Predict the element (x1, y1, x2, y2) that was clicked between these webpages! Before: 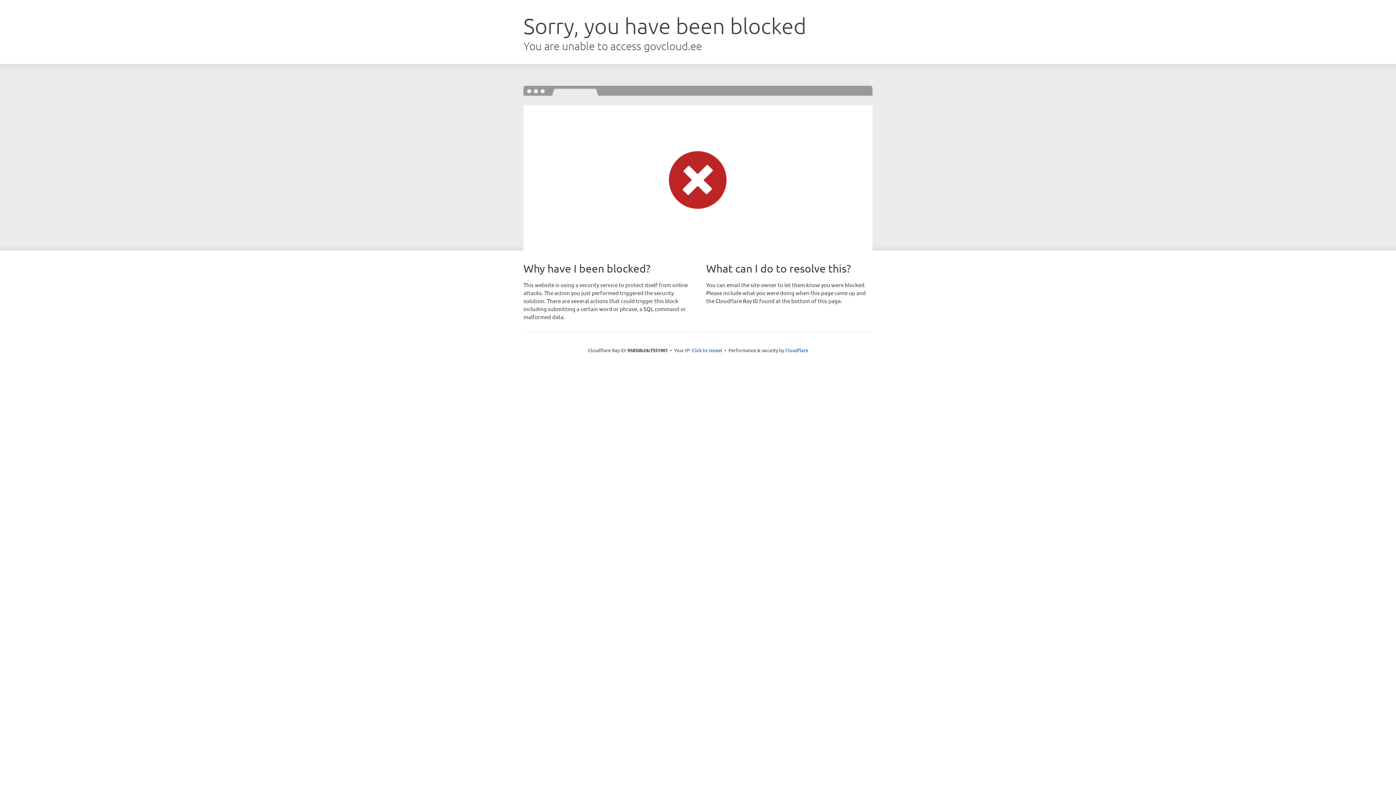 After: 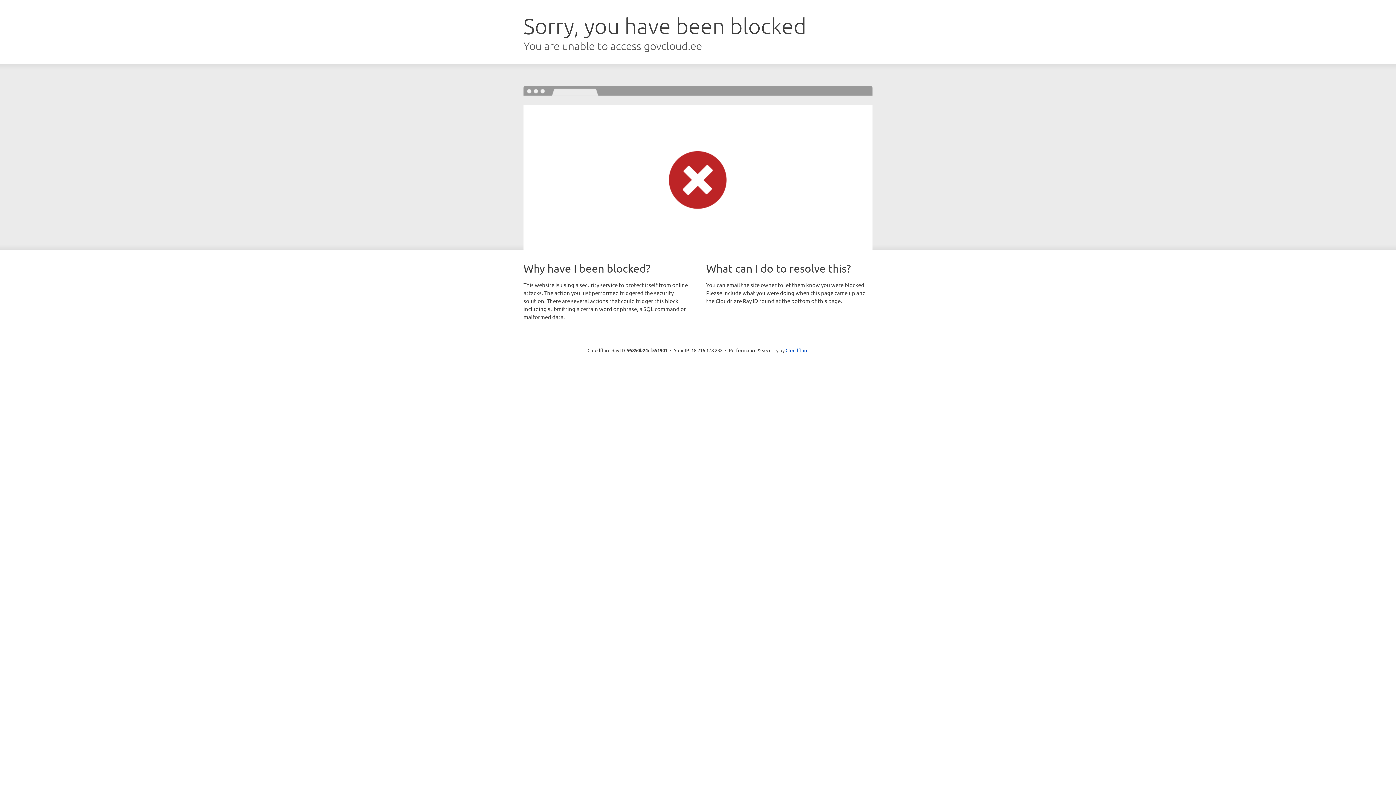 Action: bbox: (691, 346, 722, 353) label: Click to reveal